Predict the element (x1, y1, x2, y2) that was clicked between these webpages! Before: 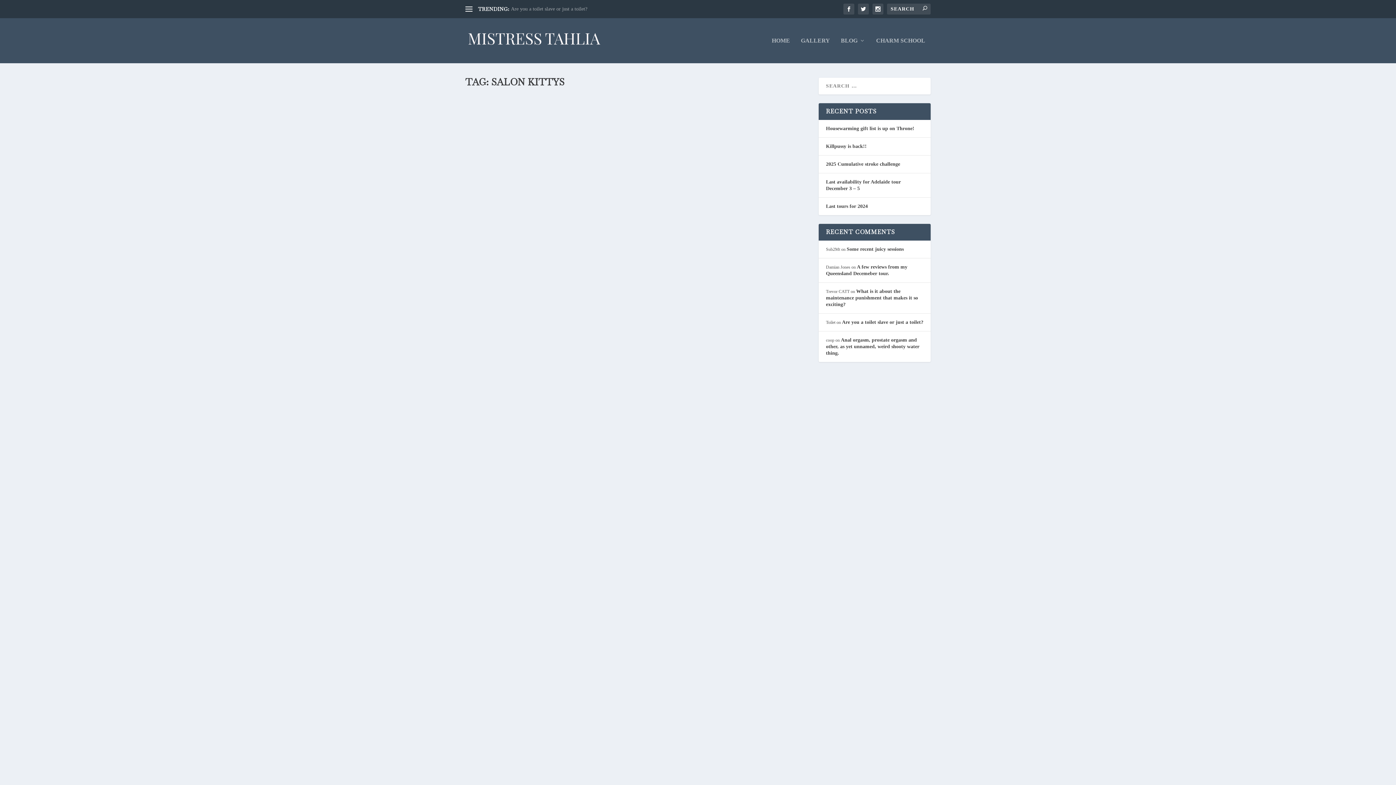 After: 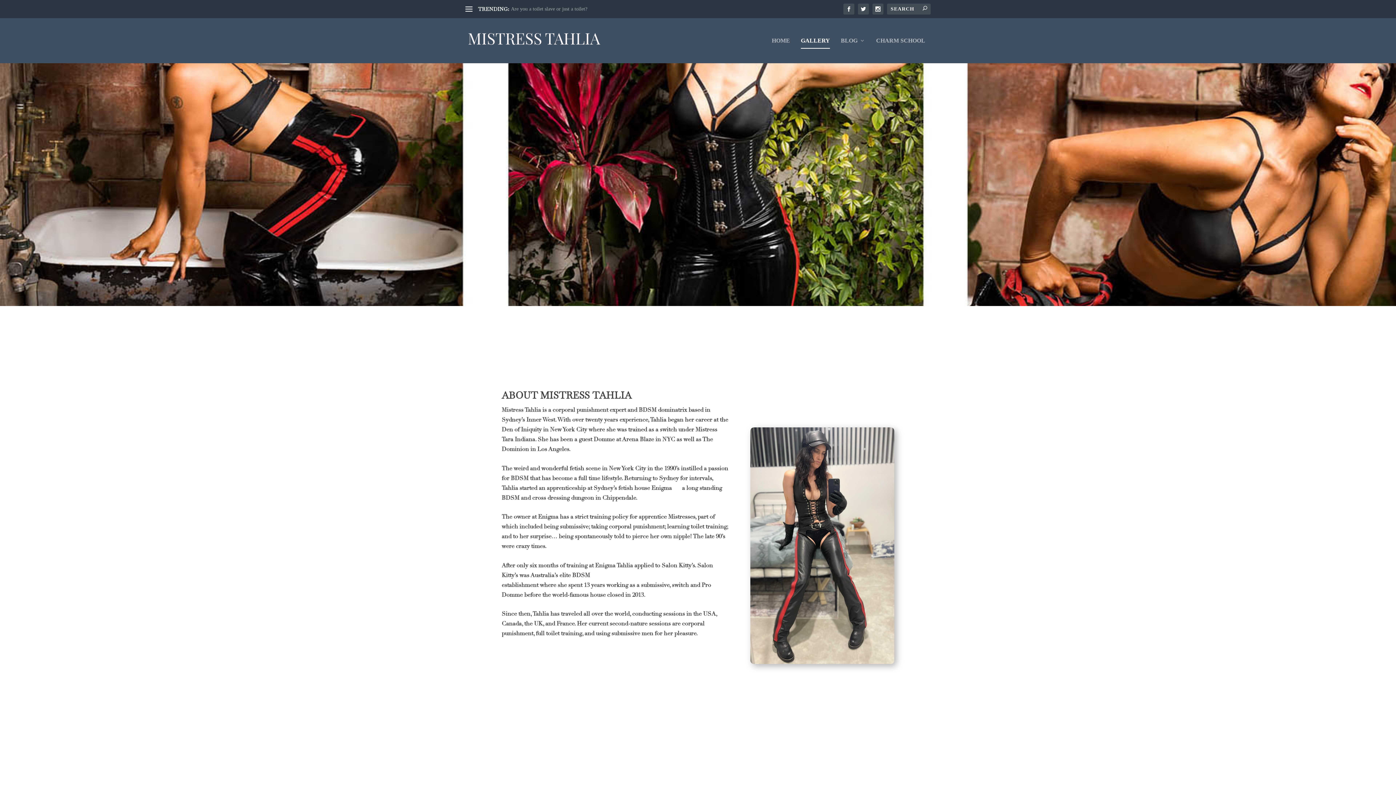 Action: label: GALLERY bbox: (801, 37, 830, 63)